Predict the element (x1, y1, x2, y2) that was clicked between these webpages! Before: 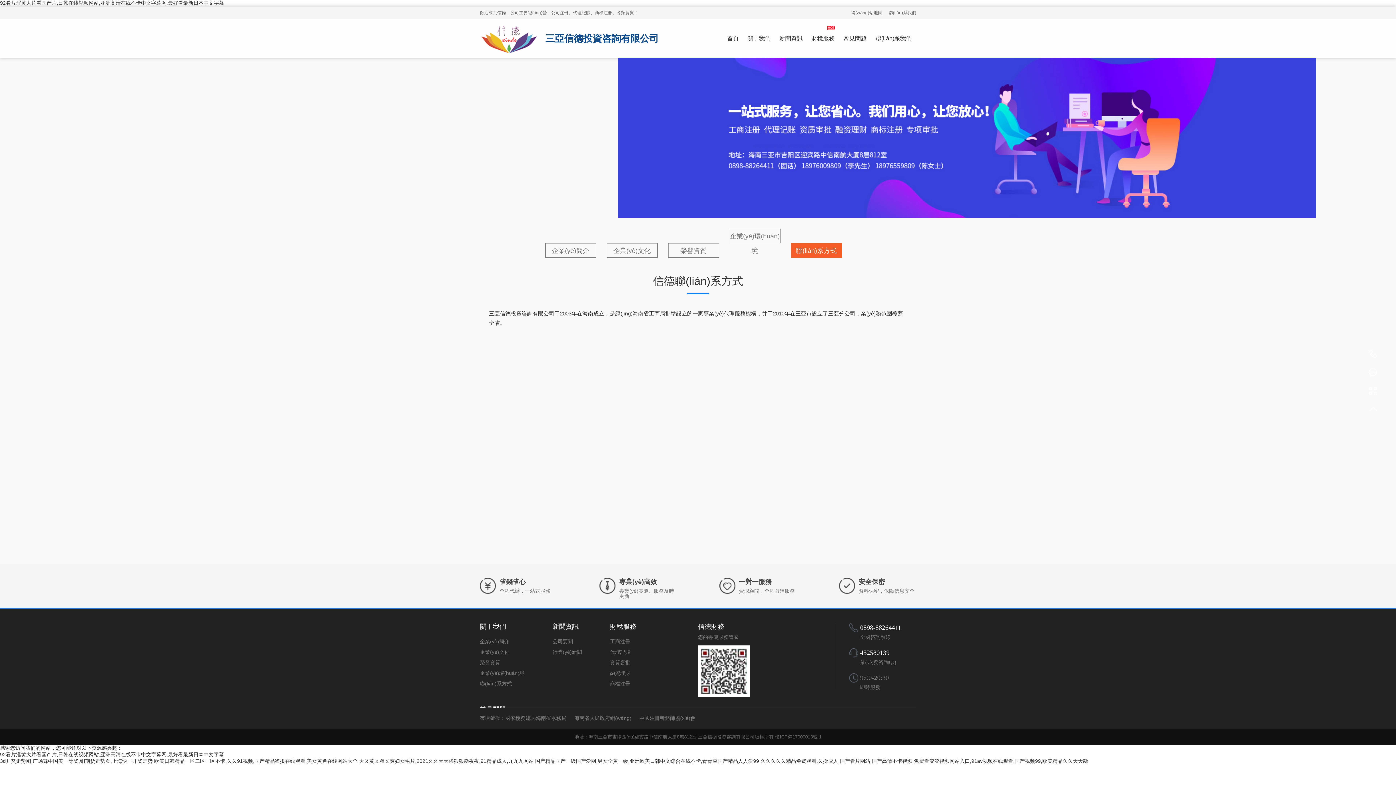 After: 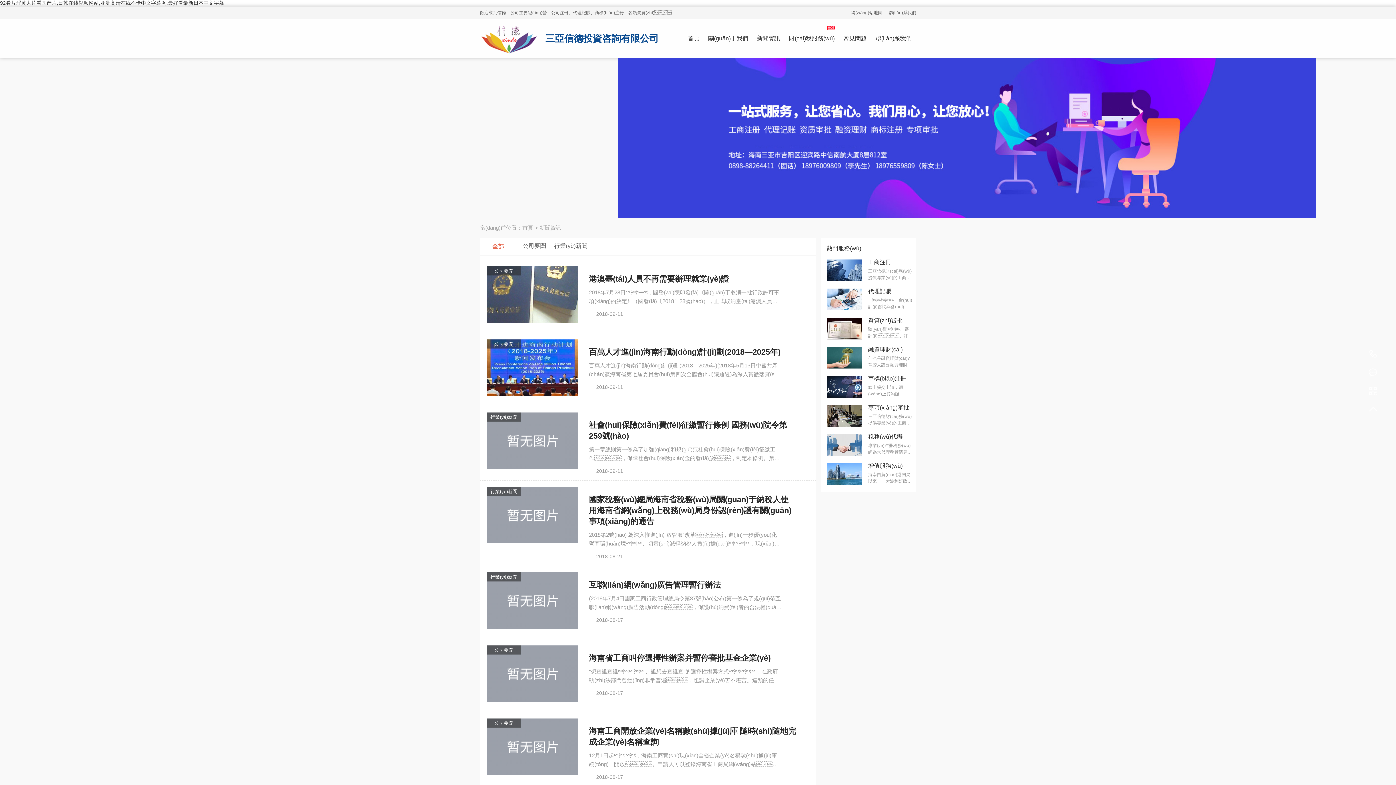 Action: label: 新聞資訊 bbox: (779, 19, 802, 57)